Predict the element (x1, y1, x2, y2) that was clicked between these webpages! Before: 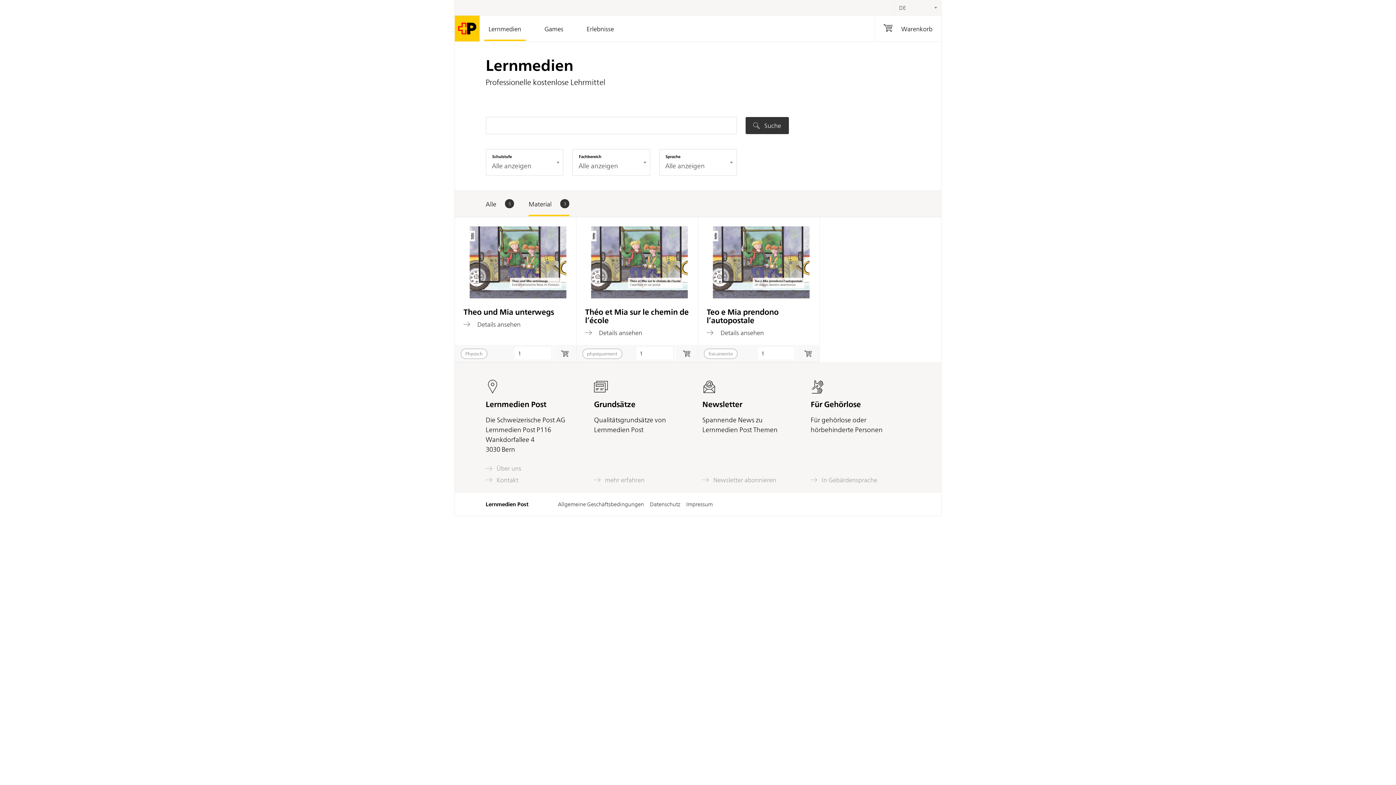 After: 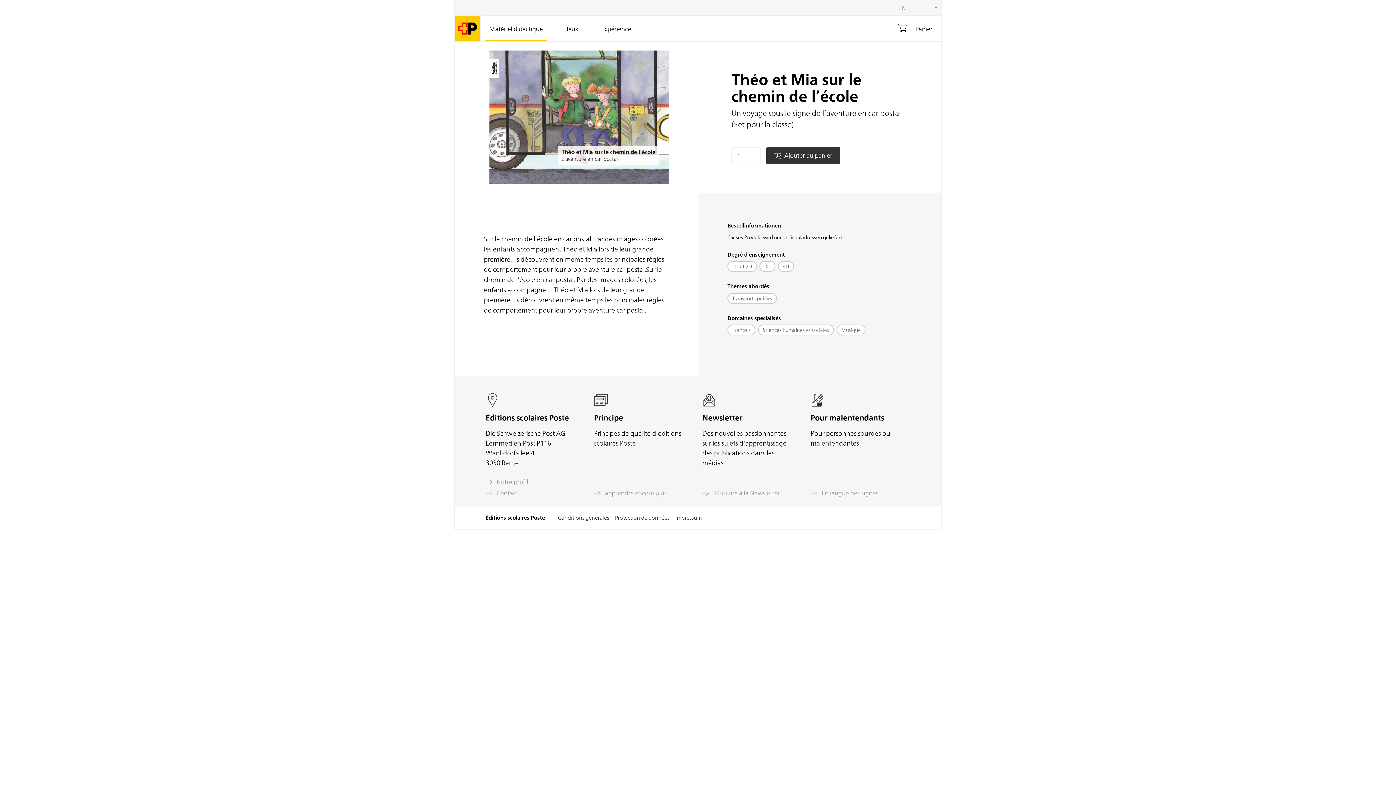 Action: bbox: (585, 325, 649, 336) label:  Details ansehen